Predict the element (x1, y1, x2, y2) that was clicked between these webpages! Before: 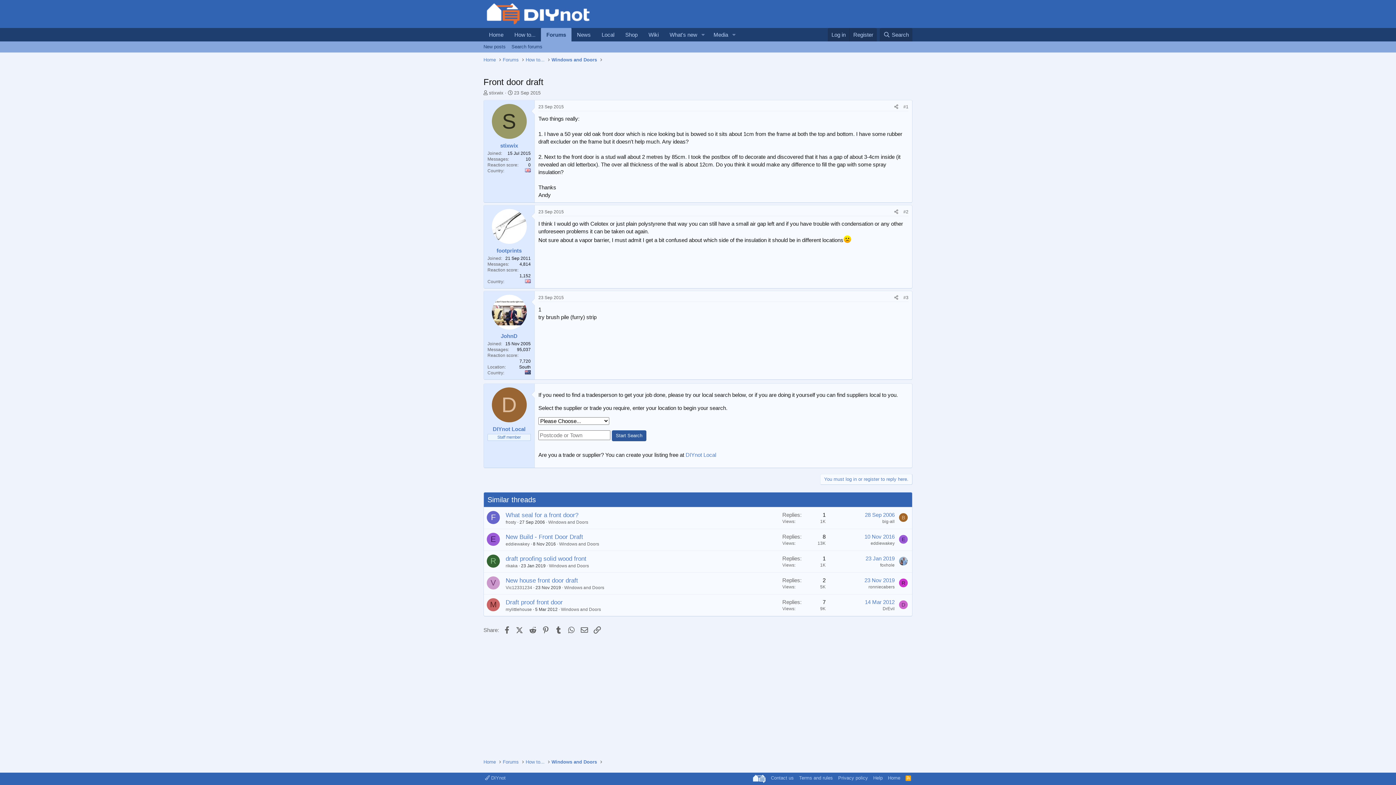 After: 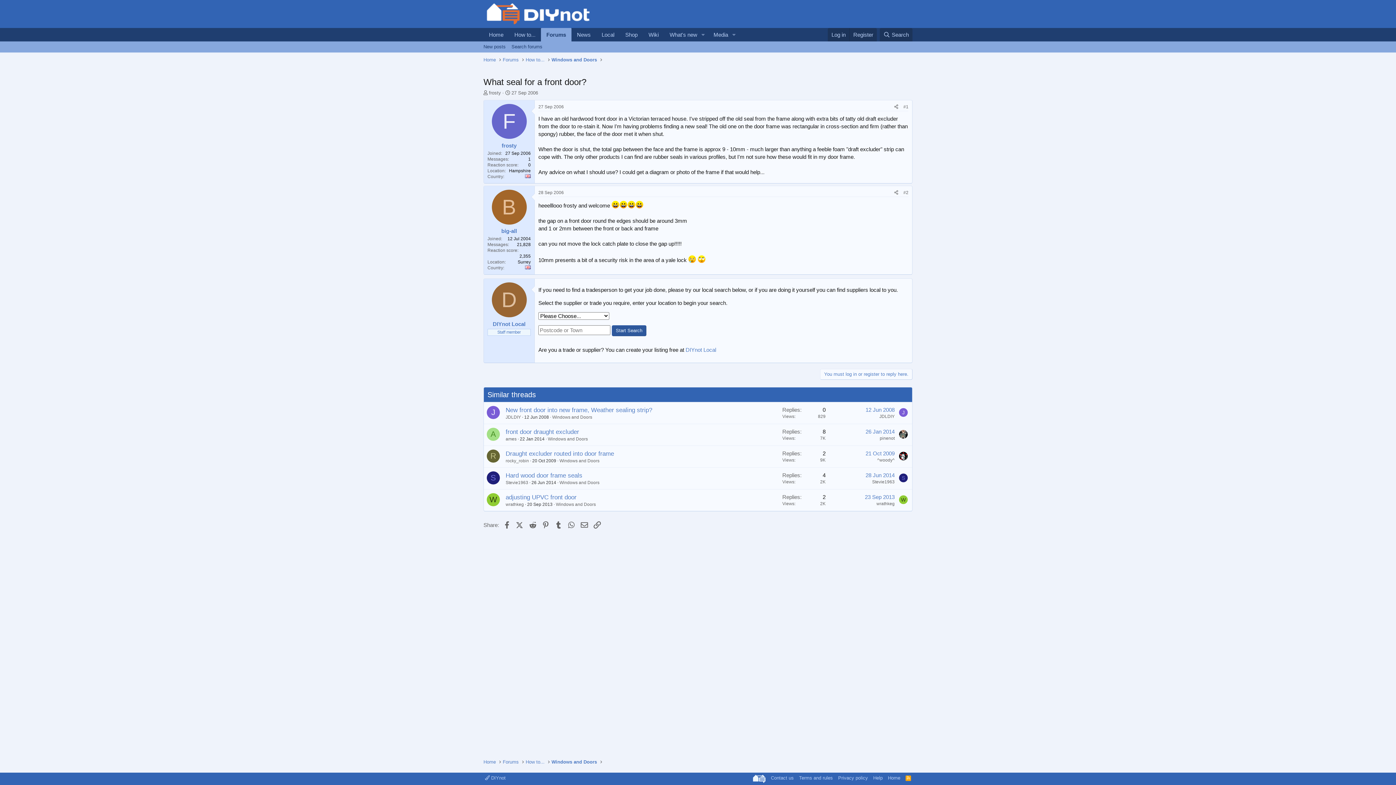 Action: label: What seal for a front door? bbox: (505, 512, 578, 518)